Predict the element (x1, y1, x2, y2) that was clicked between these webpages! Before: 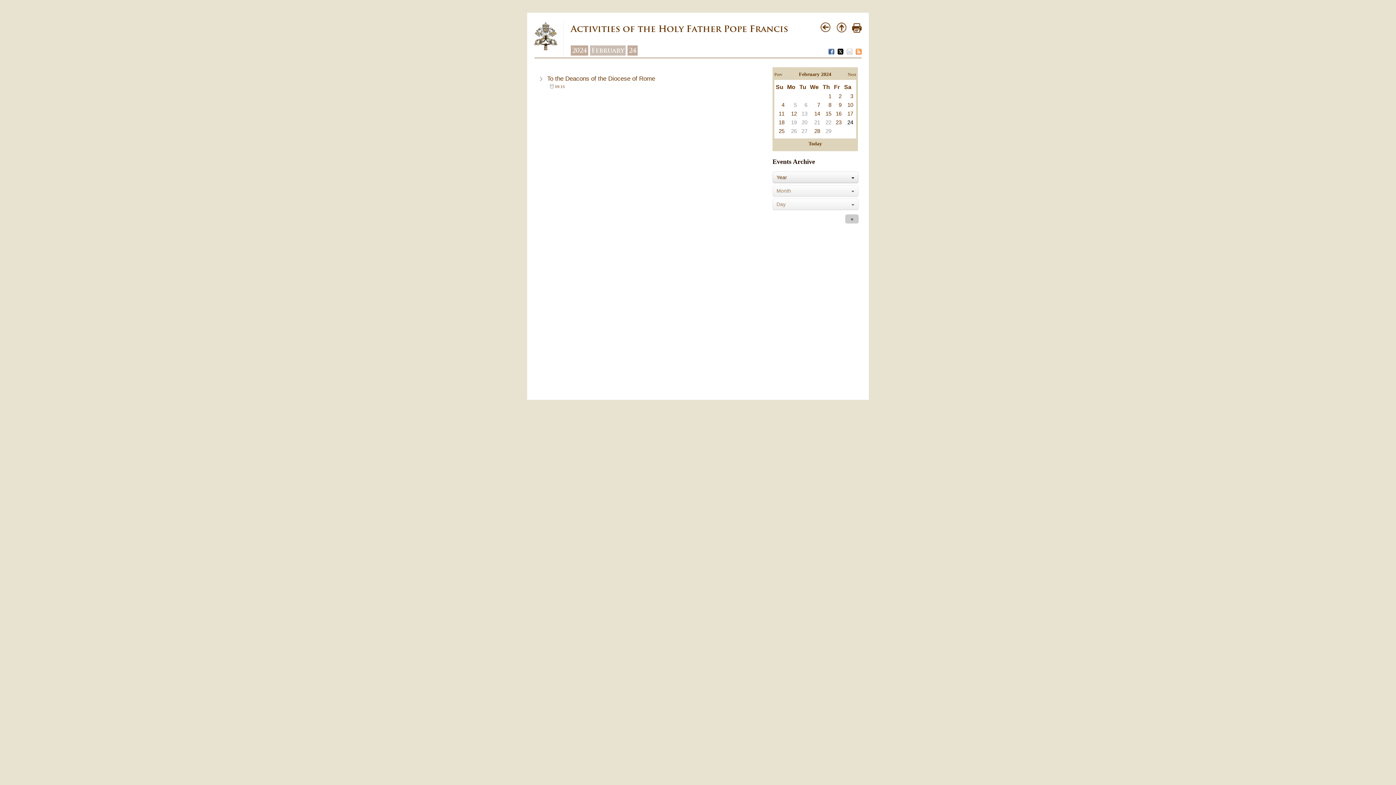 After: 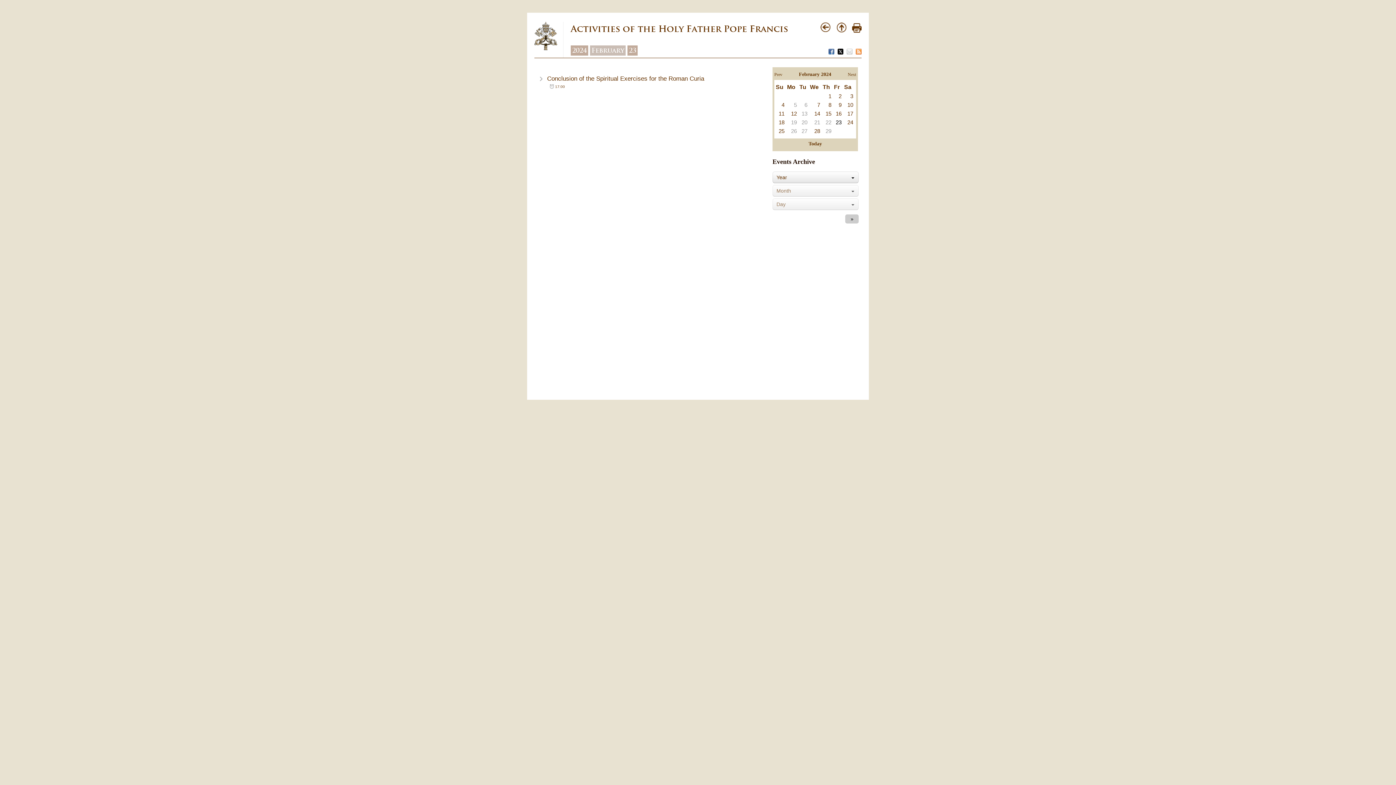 Action: bbox: (835, 118, 842, 126) label: 23